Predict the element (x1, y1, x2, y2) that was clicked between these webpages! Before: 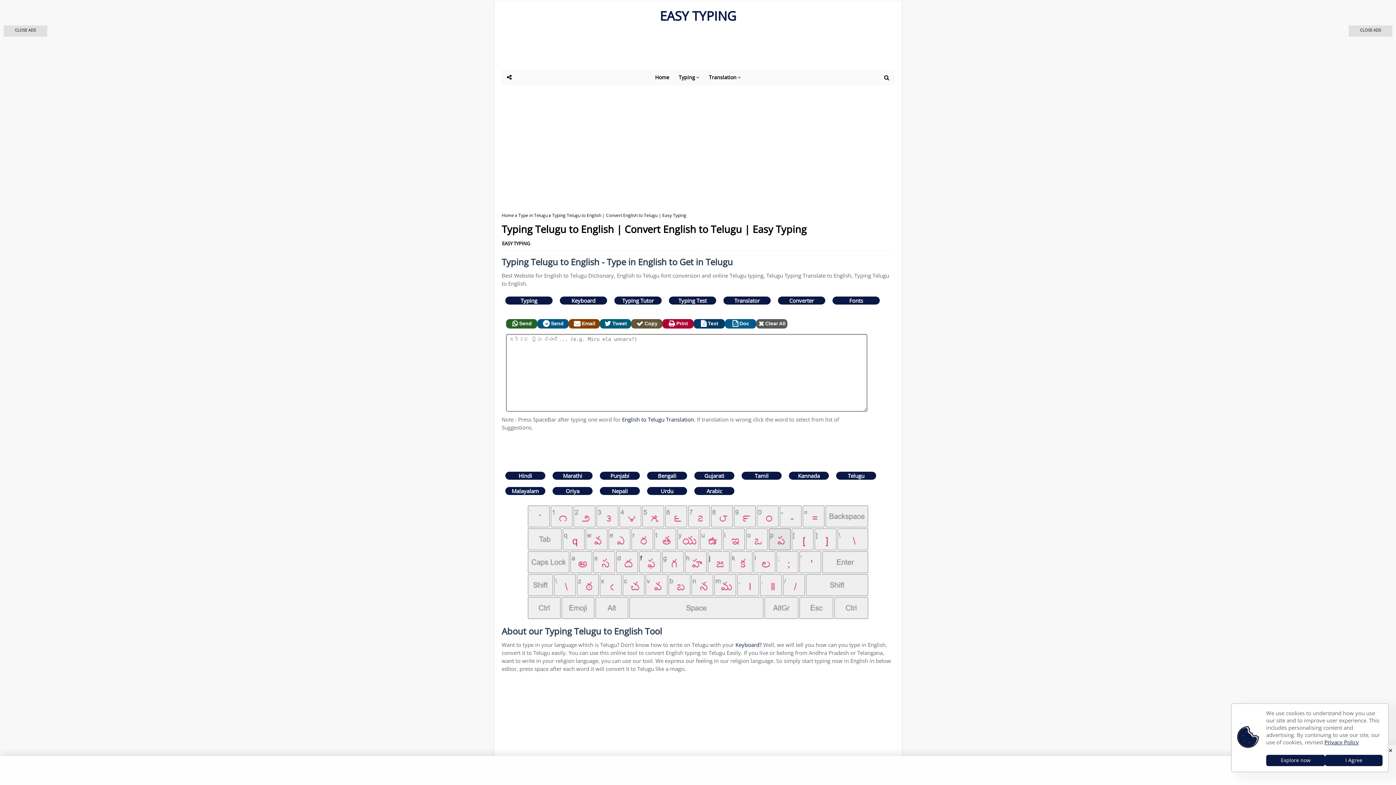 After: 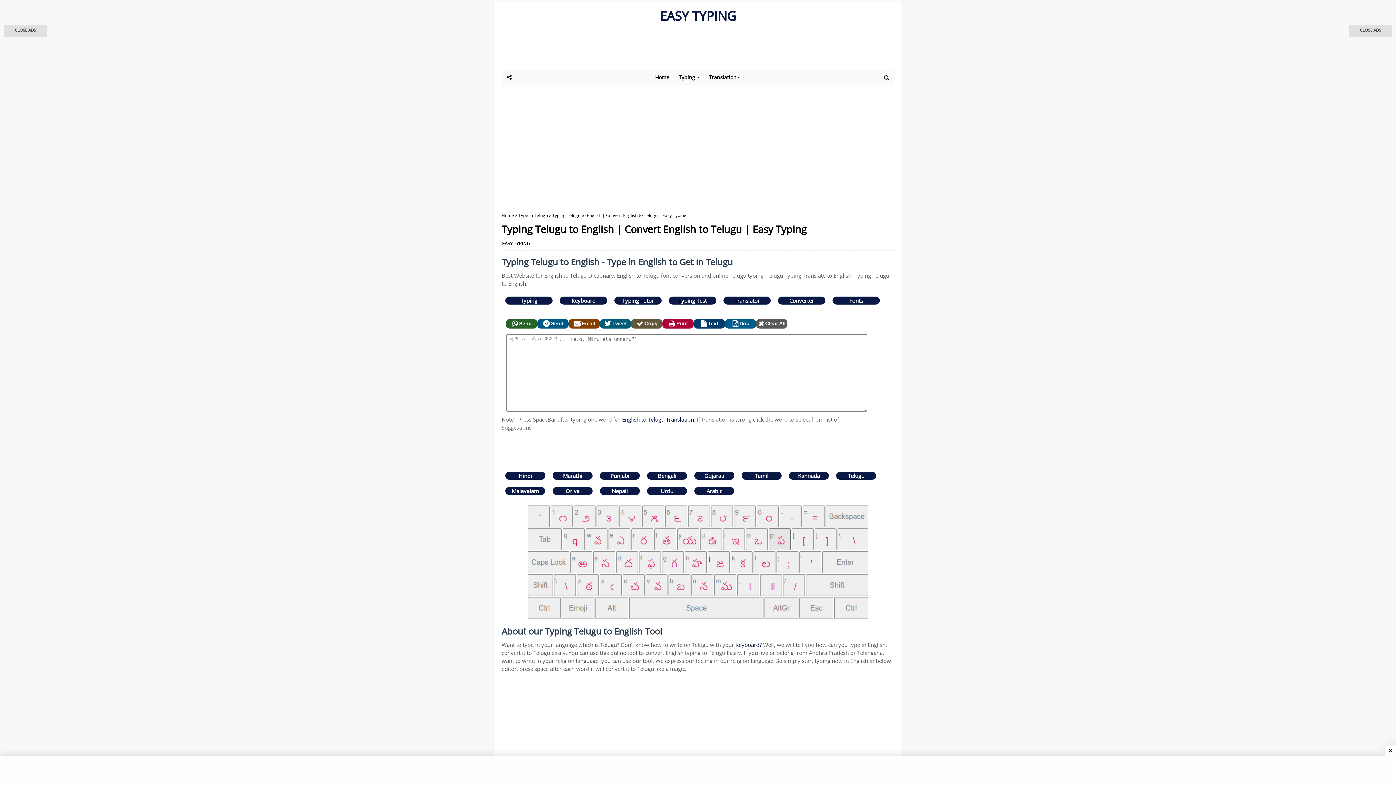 Action: label: I Agree bbox: (1325, 755, 1382, 766)